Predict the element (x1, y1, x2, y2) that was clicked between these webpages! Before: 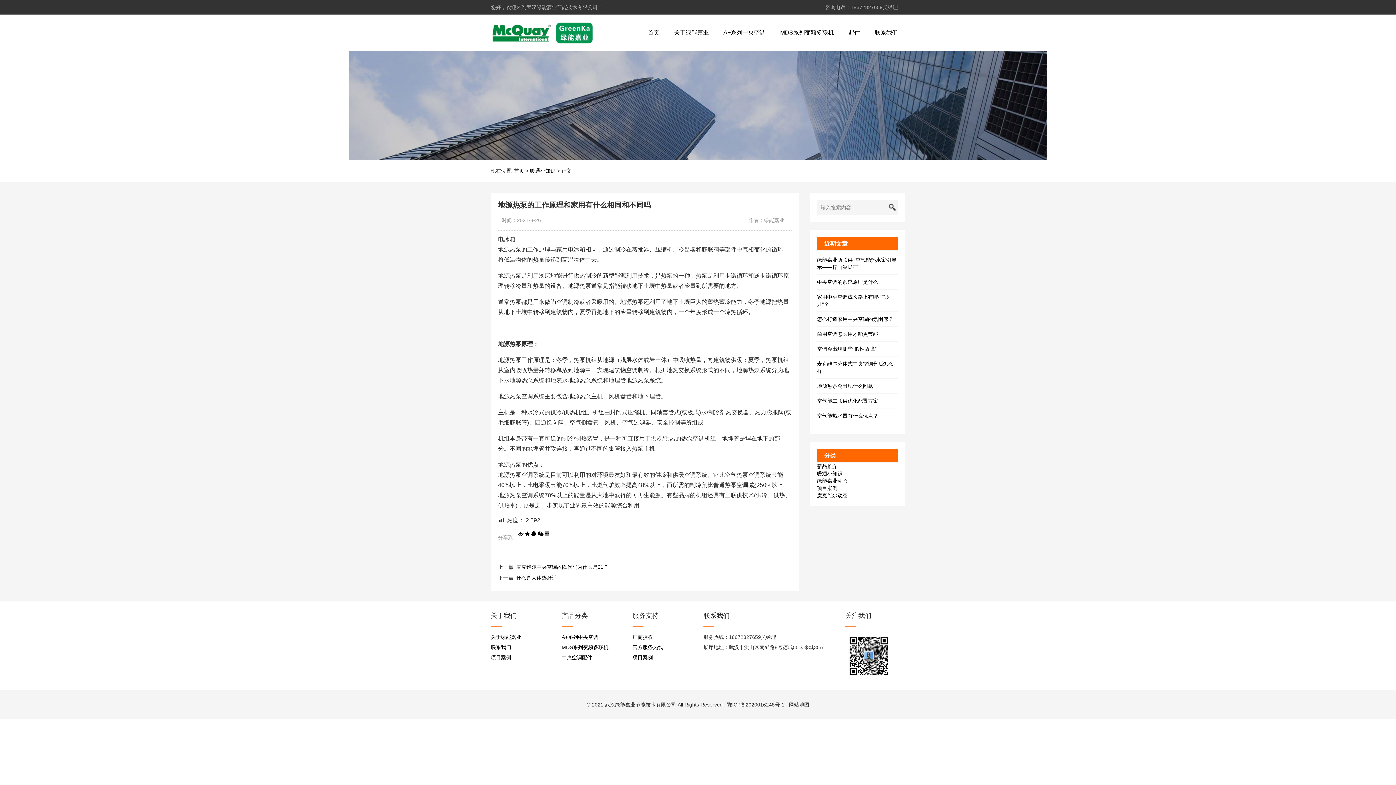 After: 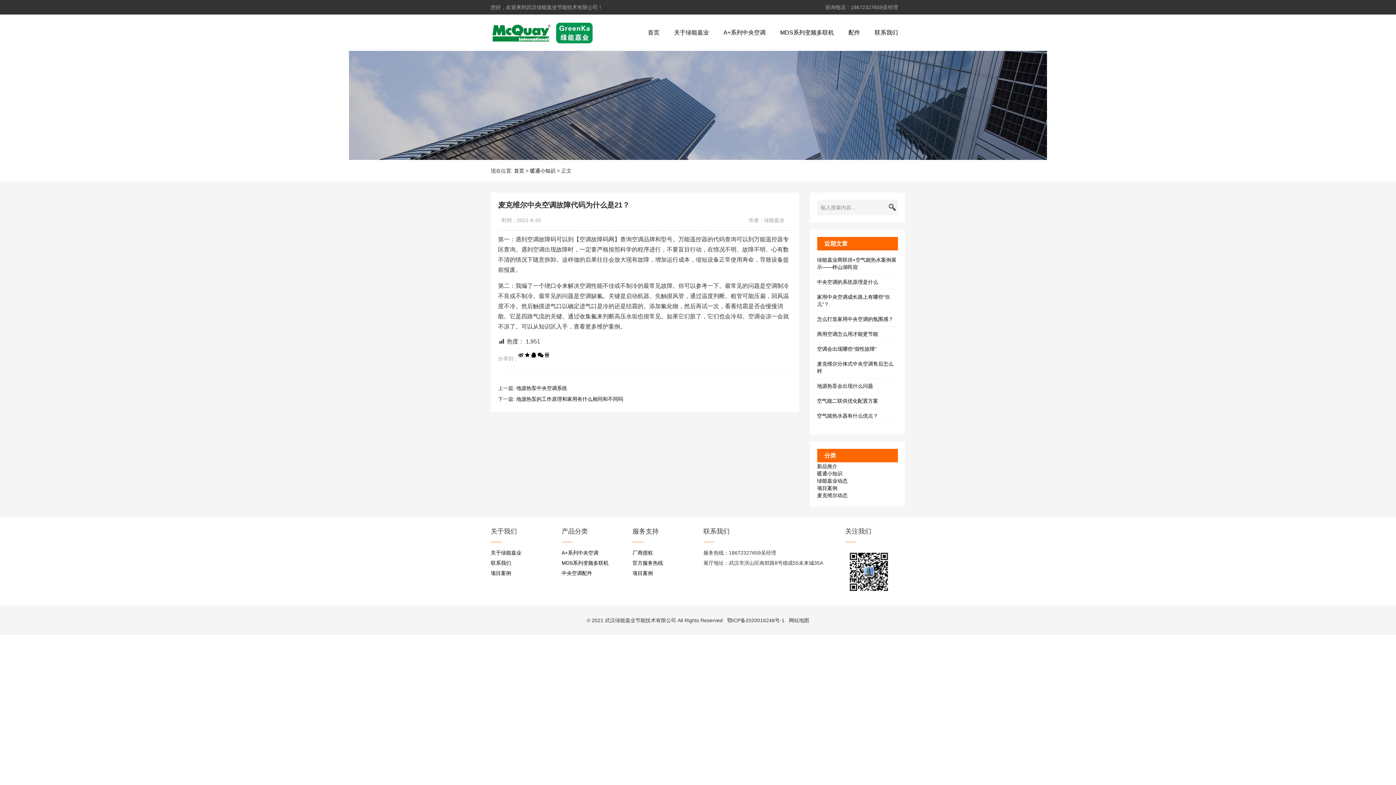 Action: bbox: (516, 564, 608, 570) label: 麦克维尔中央空调故障代码为什么是21？